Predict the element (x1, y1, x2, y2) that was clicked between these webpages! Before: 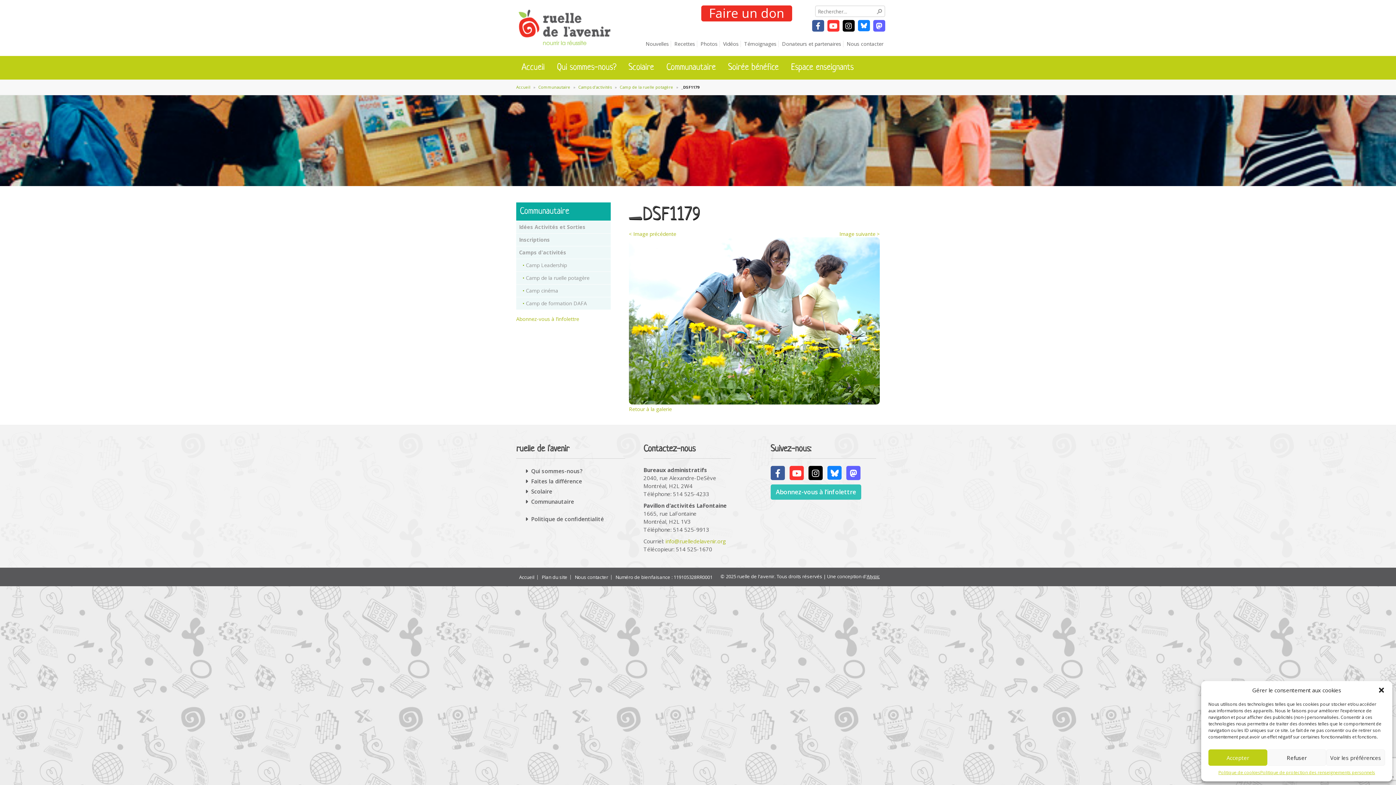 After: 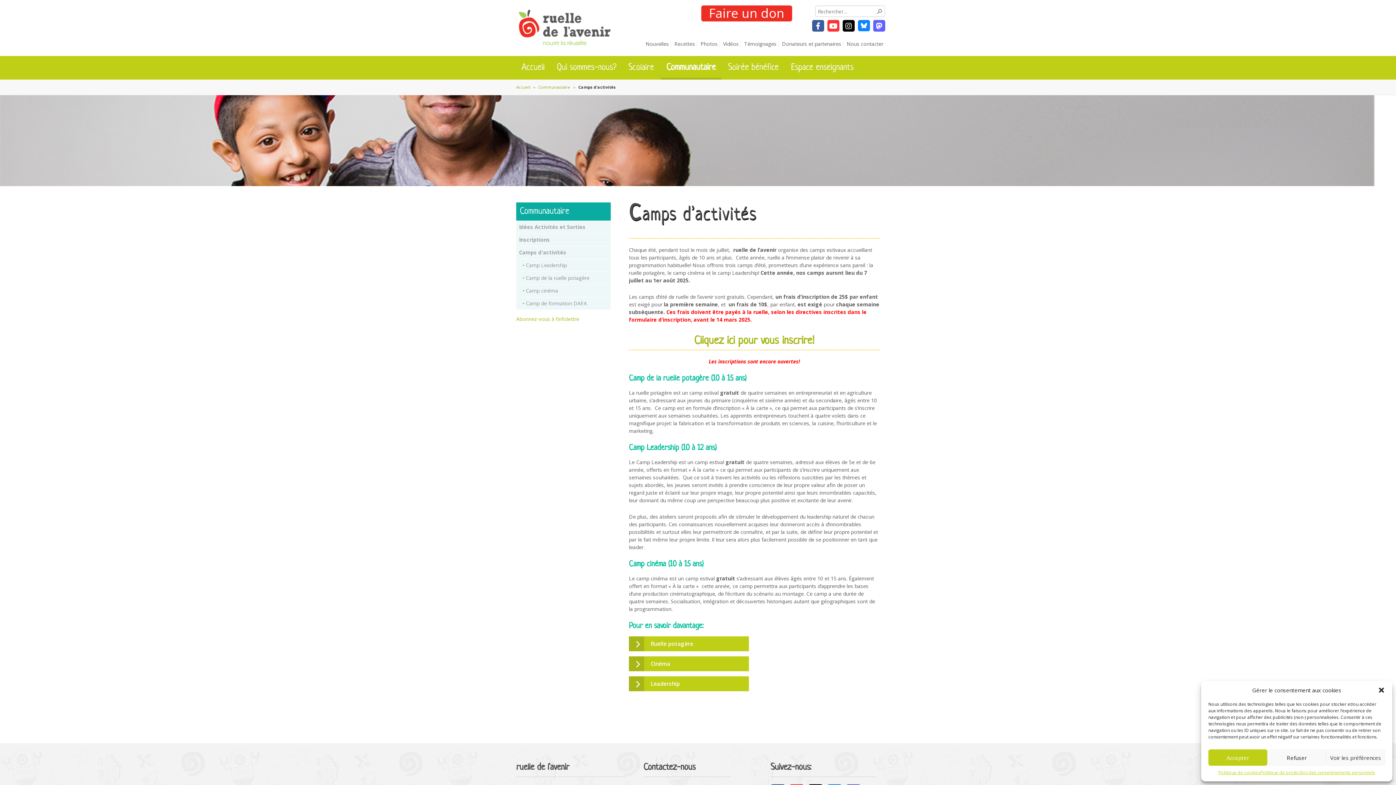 Action: label: Camps d'activités bbox: (516, 246, 610, 258)